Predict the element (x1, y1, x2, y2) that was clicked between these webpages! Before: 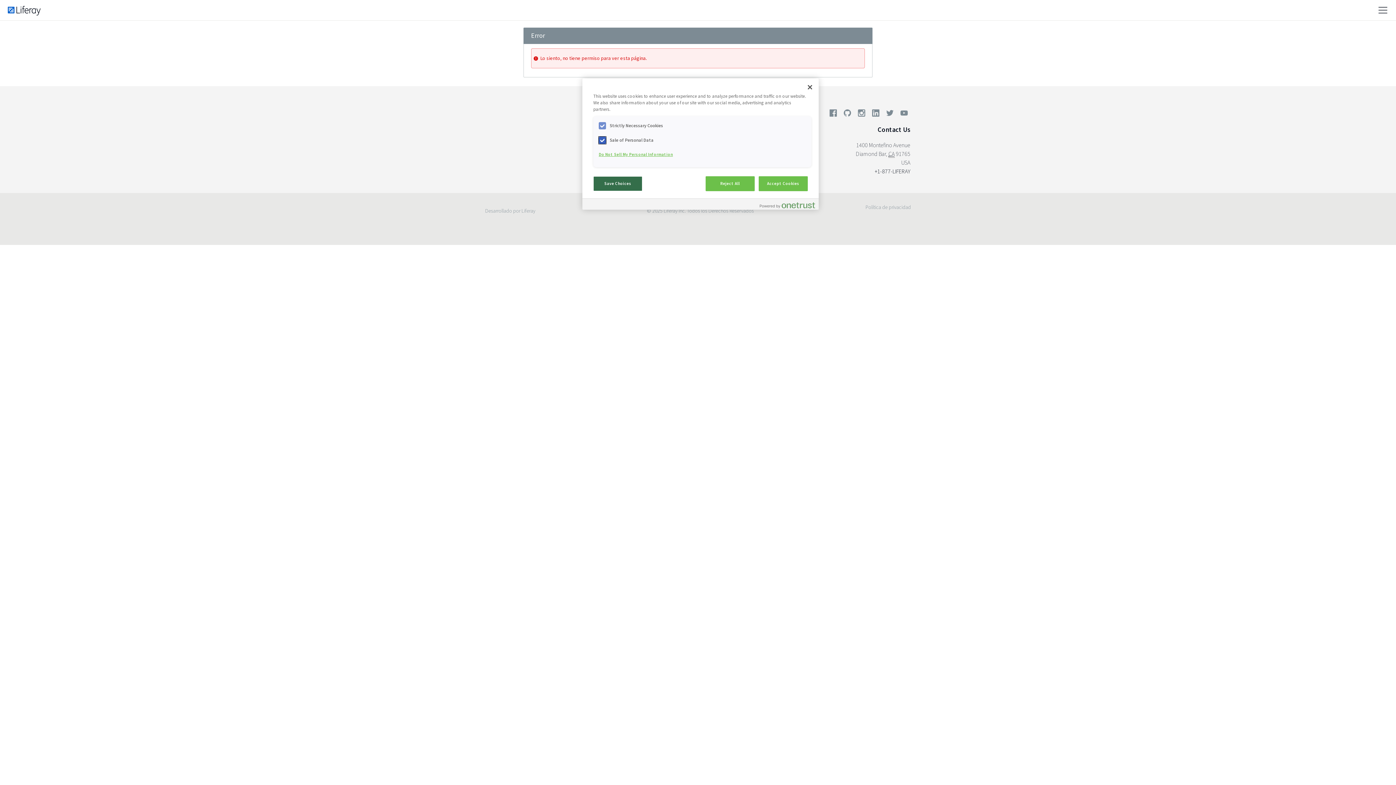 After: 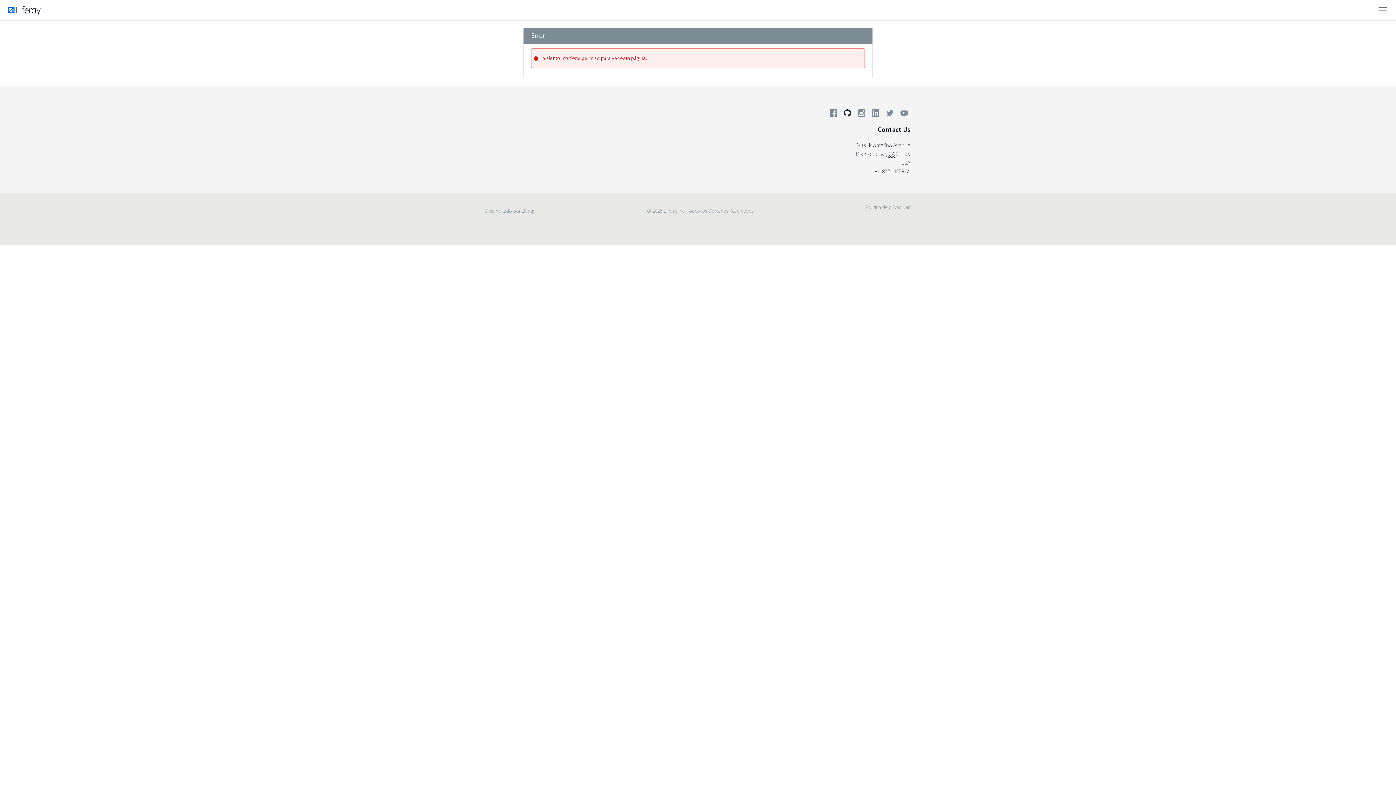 Action: bbox: (841, 108, 854, 121)